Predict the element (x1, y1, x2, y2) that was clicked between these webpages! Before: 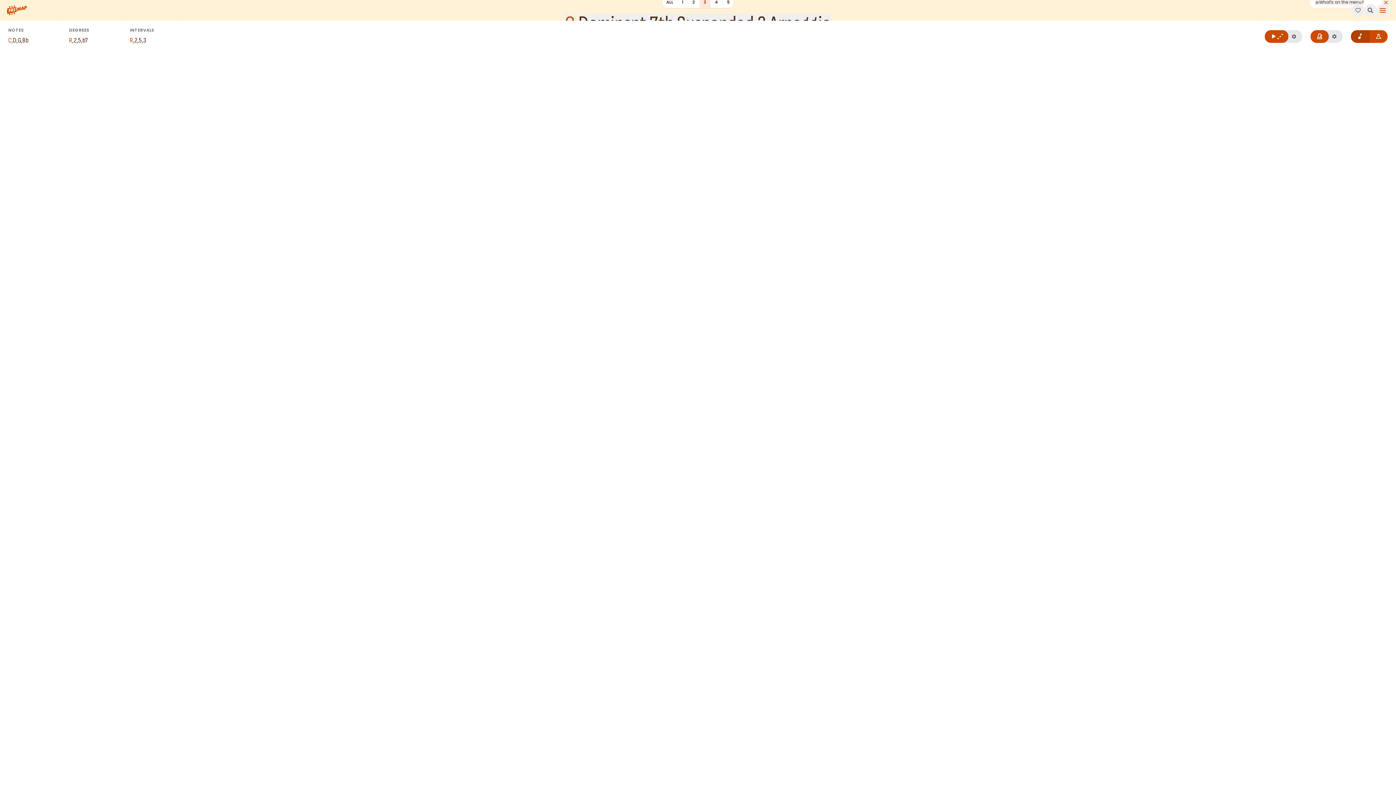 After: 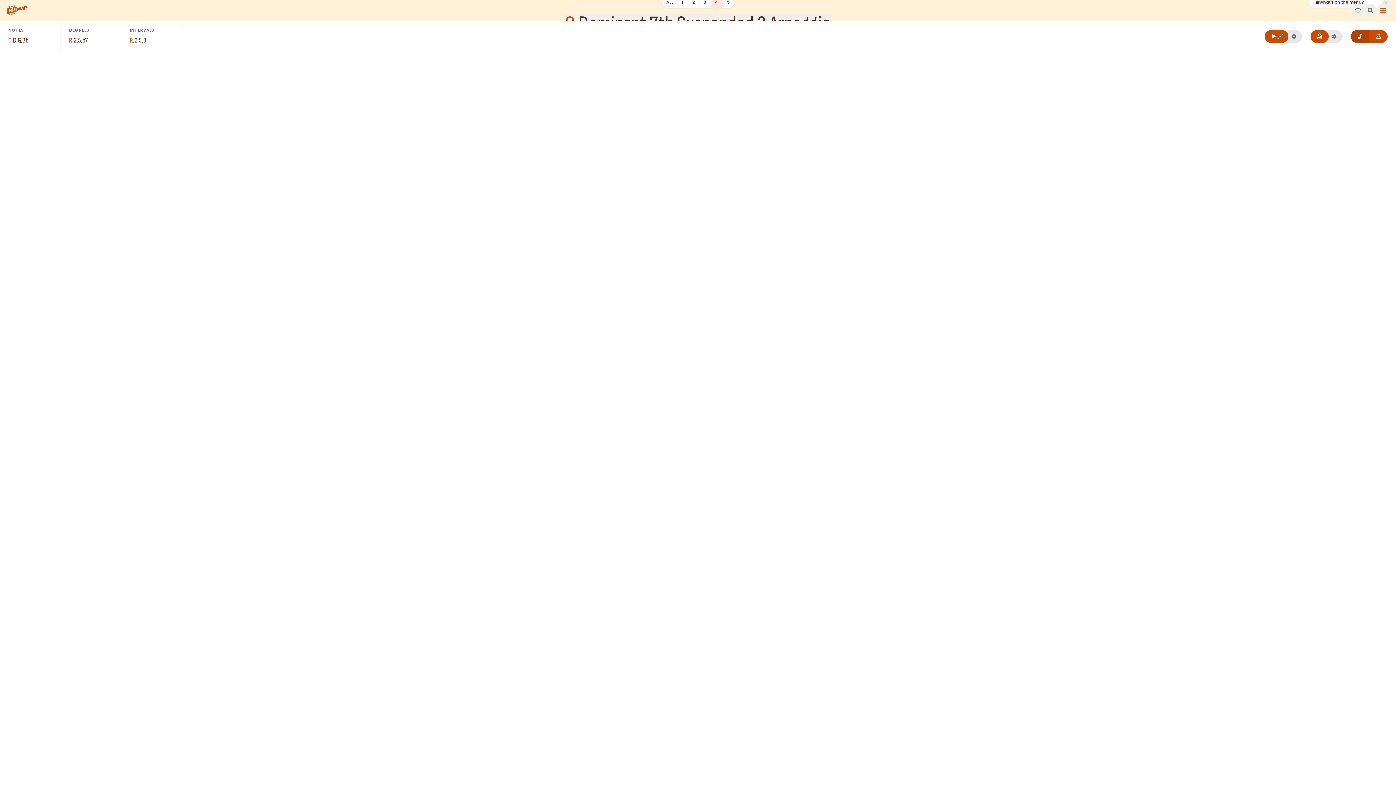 Action: bbox: (711, -2, 723, 7) label: 4